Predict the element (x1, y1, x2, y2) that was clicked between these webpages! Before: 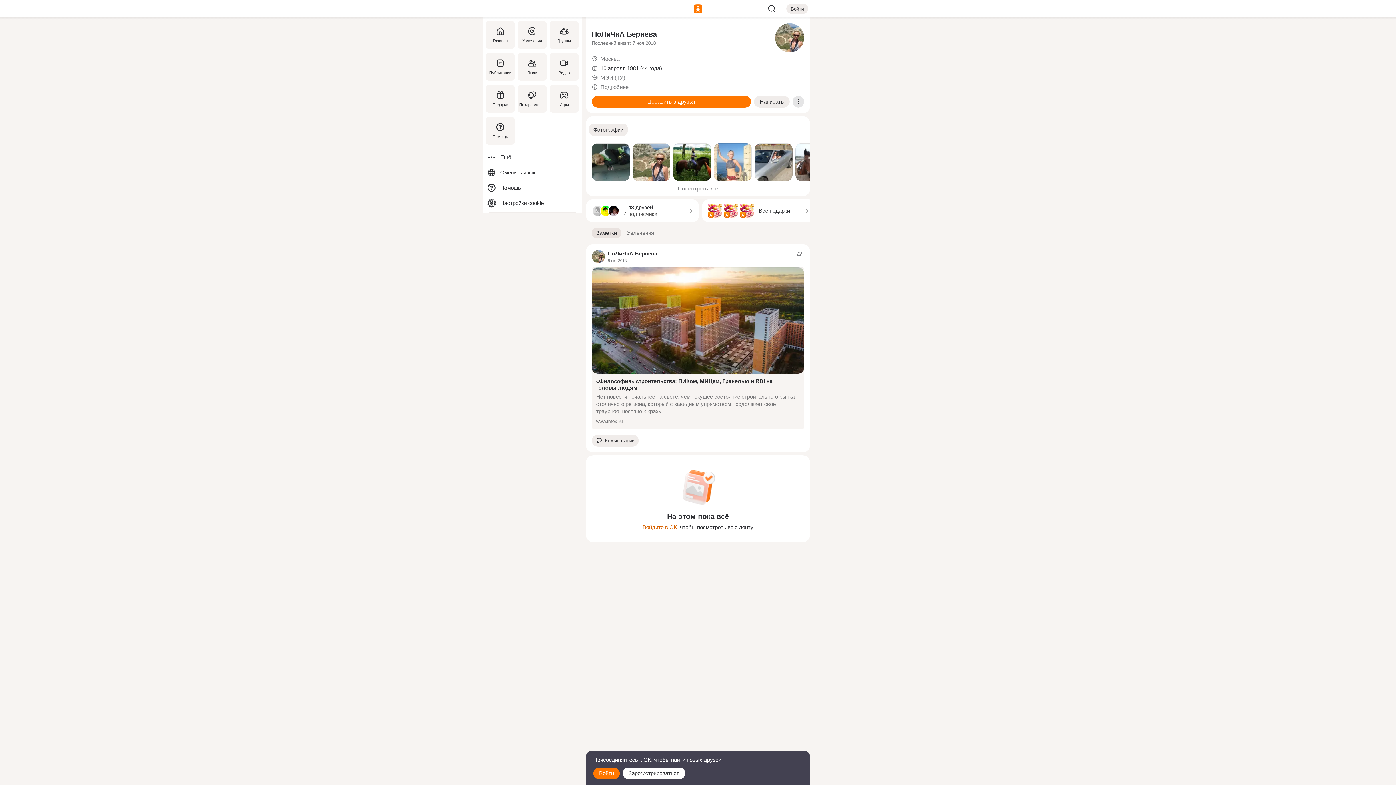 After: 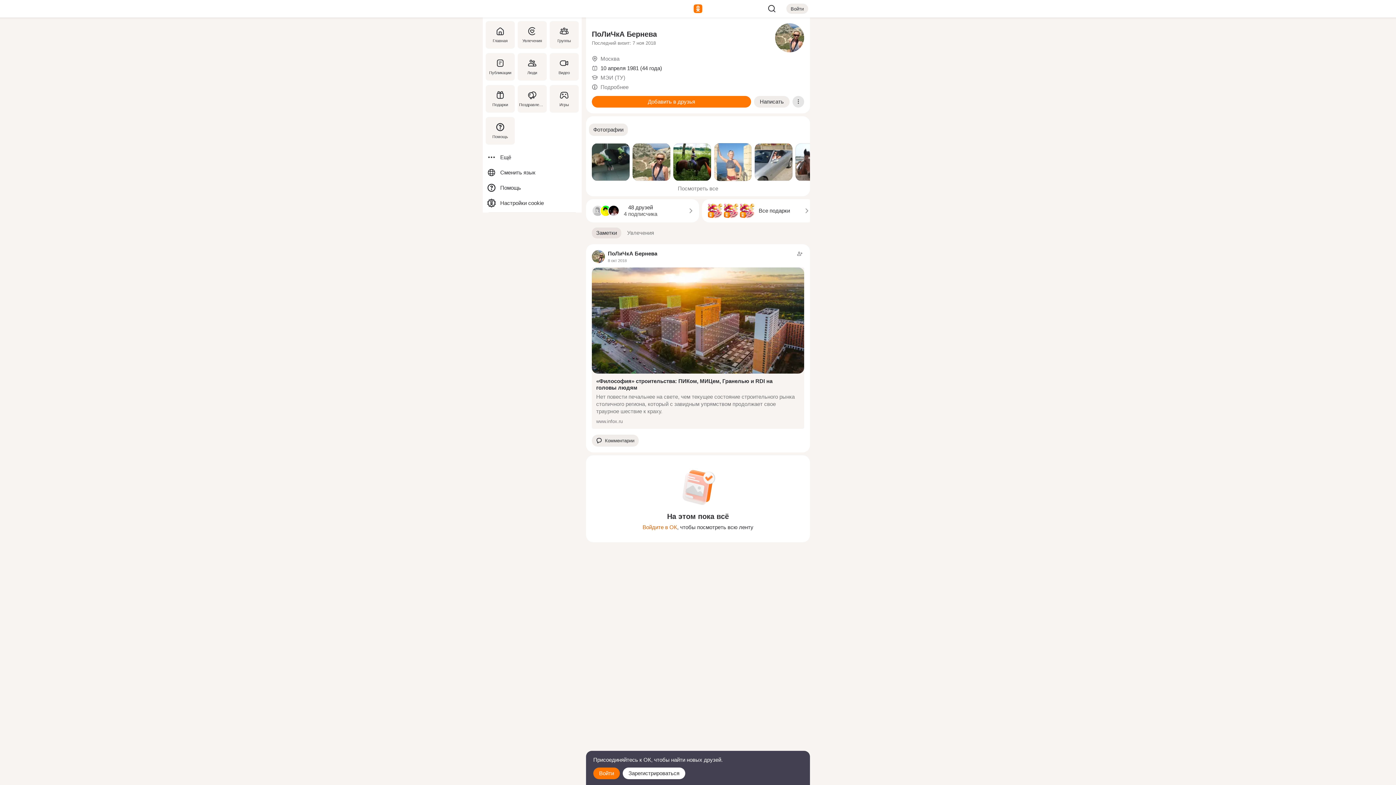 Action: bbox: (586, 181, 810, 196) label: Посмотреть все